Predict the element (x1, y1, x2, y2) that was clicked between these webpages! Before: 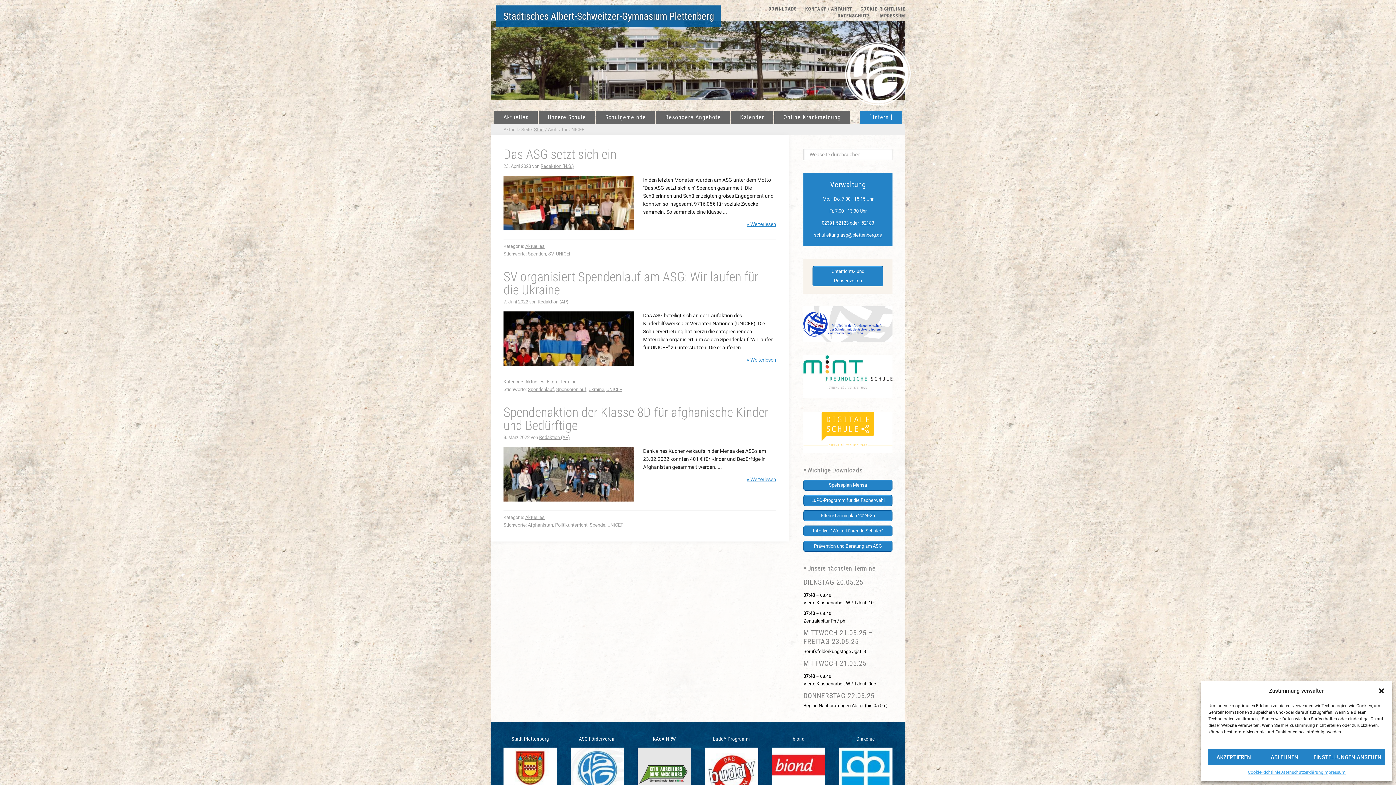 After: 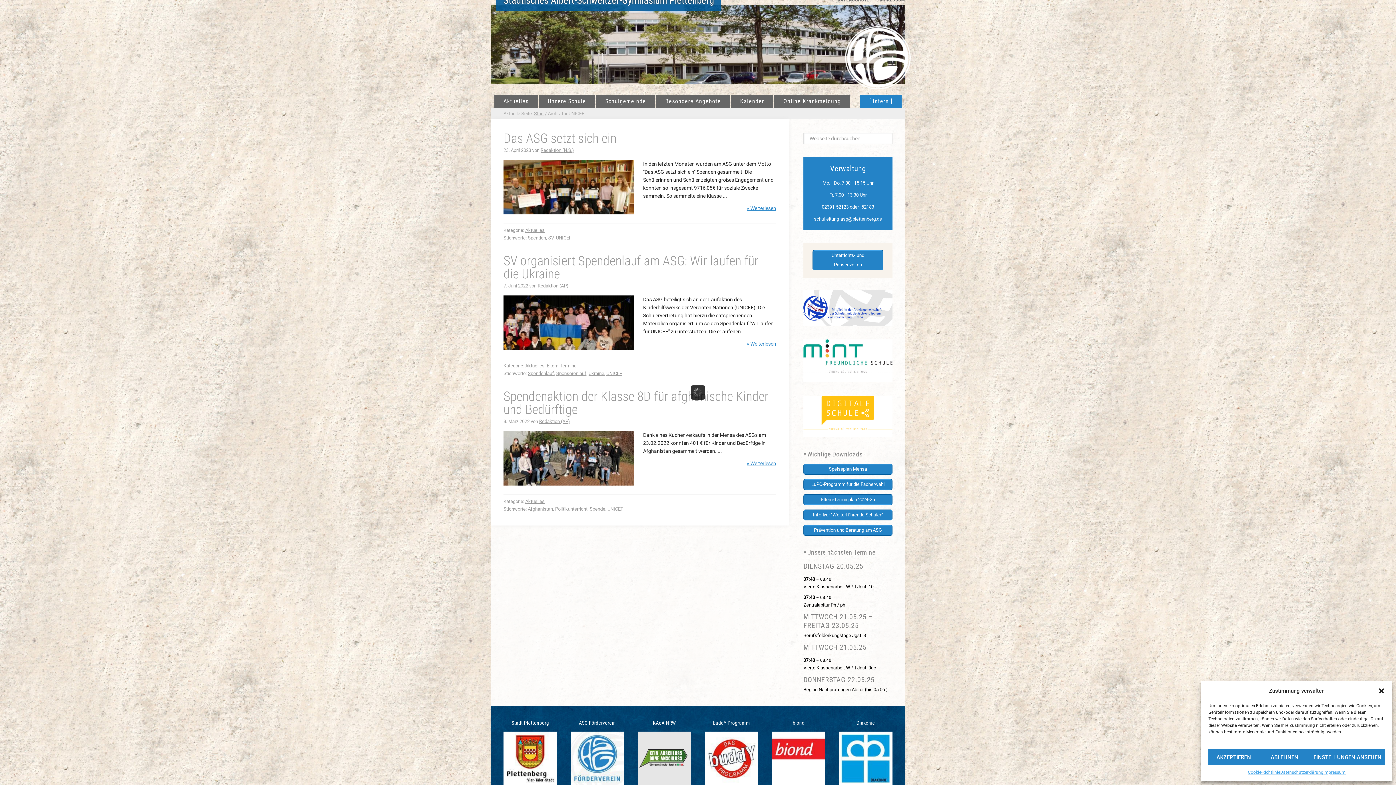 Action: bbox: (503, 748, 557, 801)